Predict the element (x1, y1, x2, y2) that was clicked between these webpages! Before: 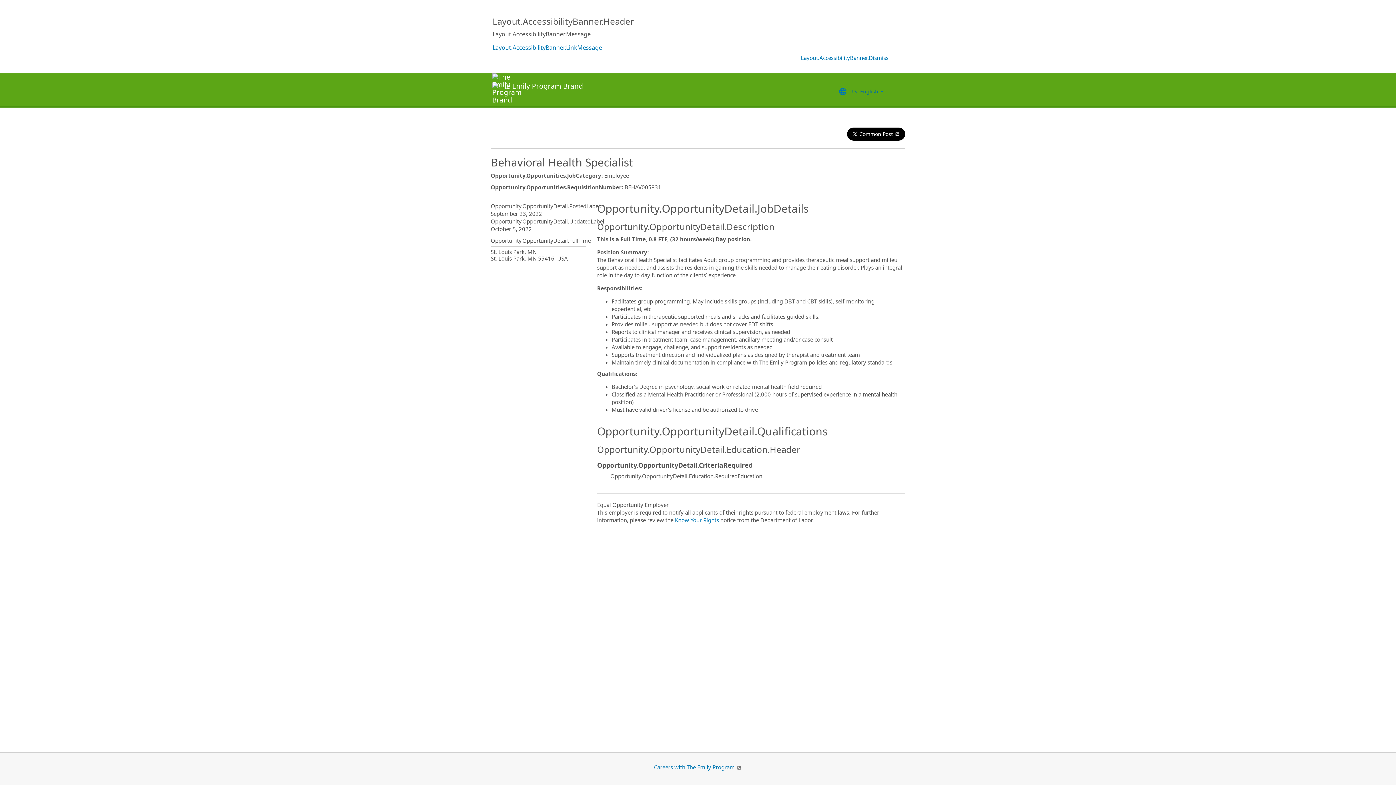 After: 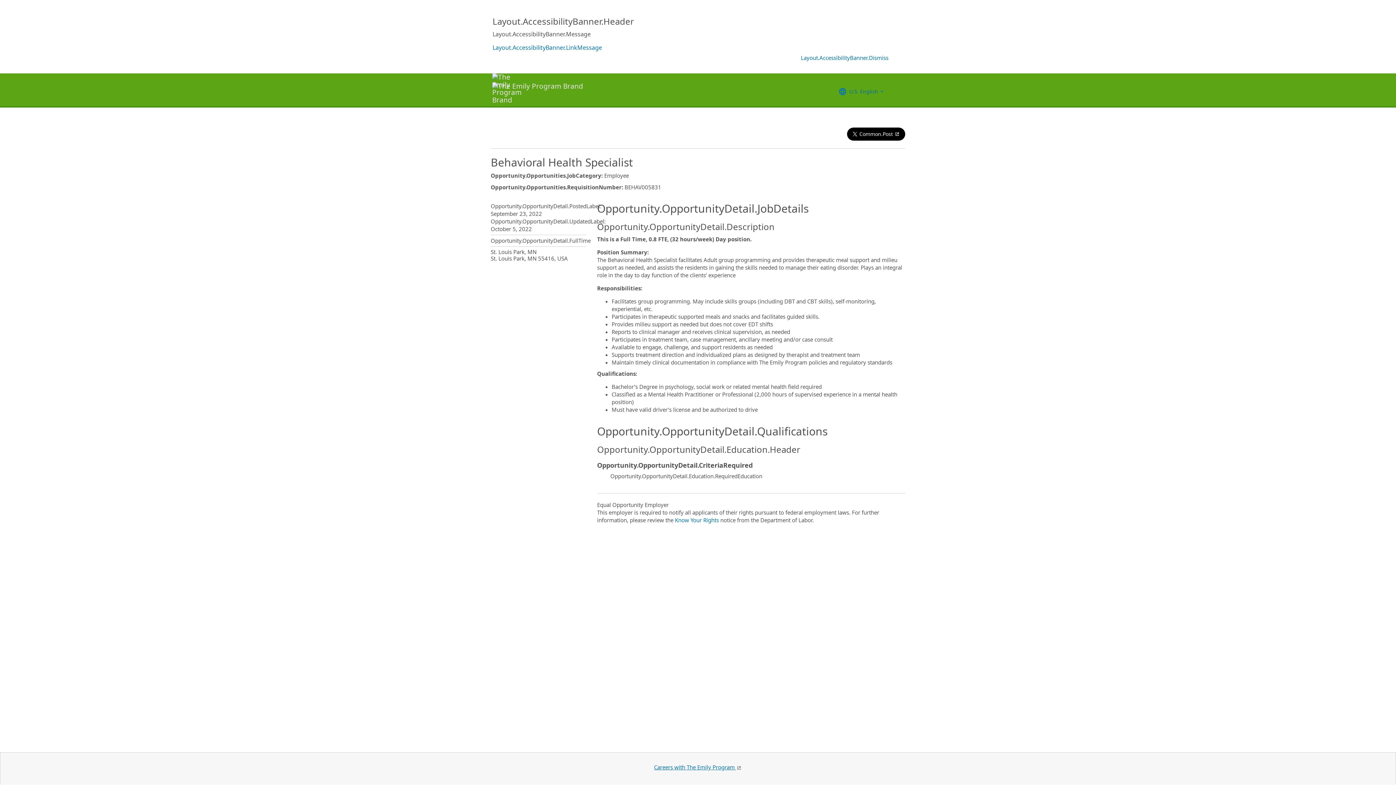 Action: bbox: (490, 73, 583, 106)